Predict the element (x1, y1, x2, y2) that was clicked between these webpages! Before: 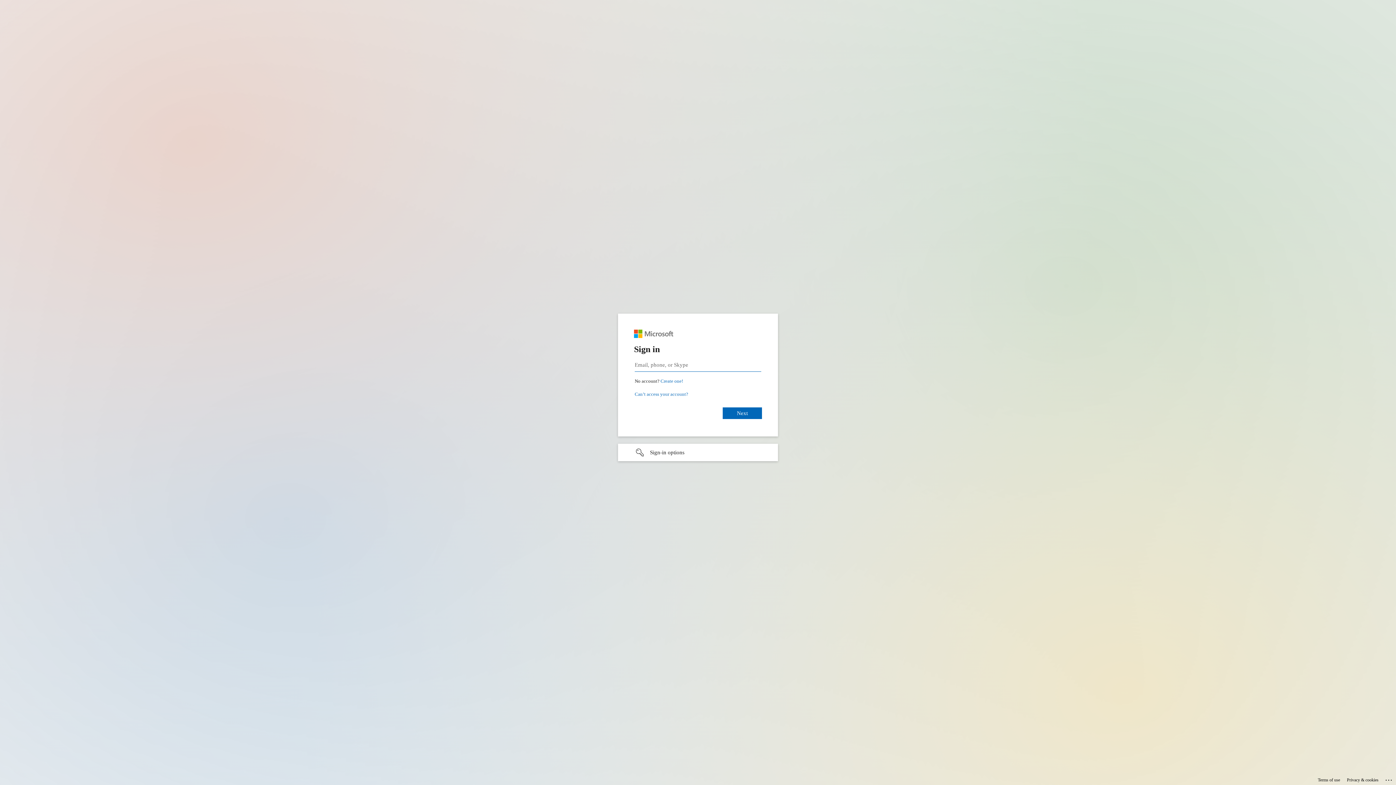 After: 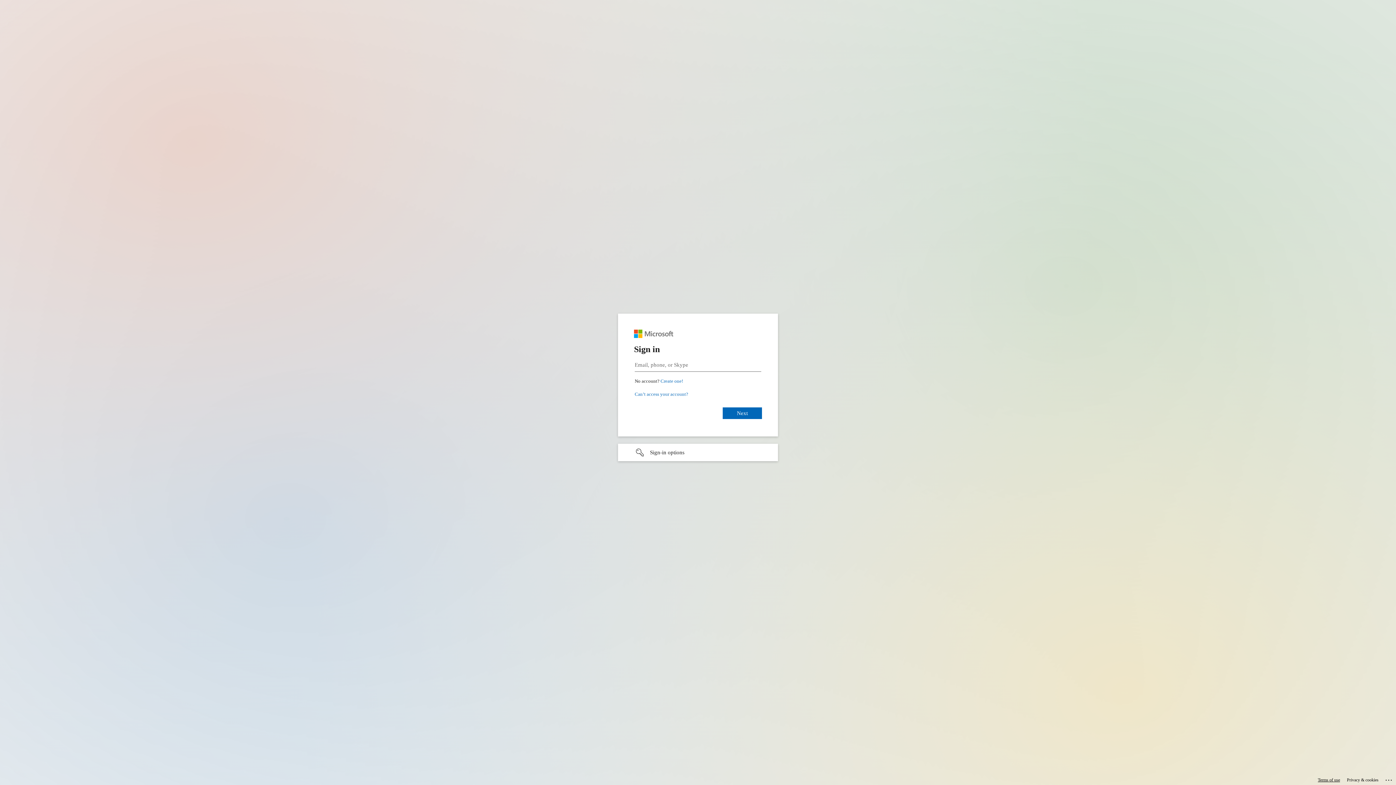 Action: bbox: (1318, 775, 1340, 785) label: Terms of use